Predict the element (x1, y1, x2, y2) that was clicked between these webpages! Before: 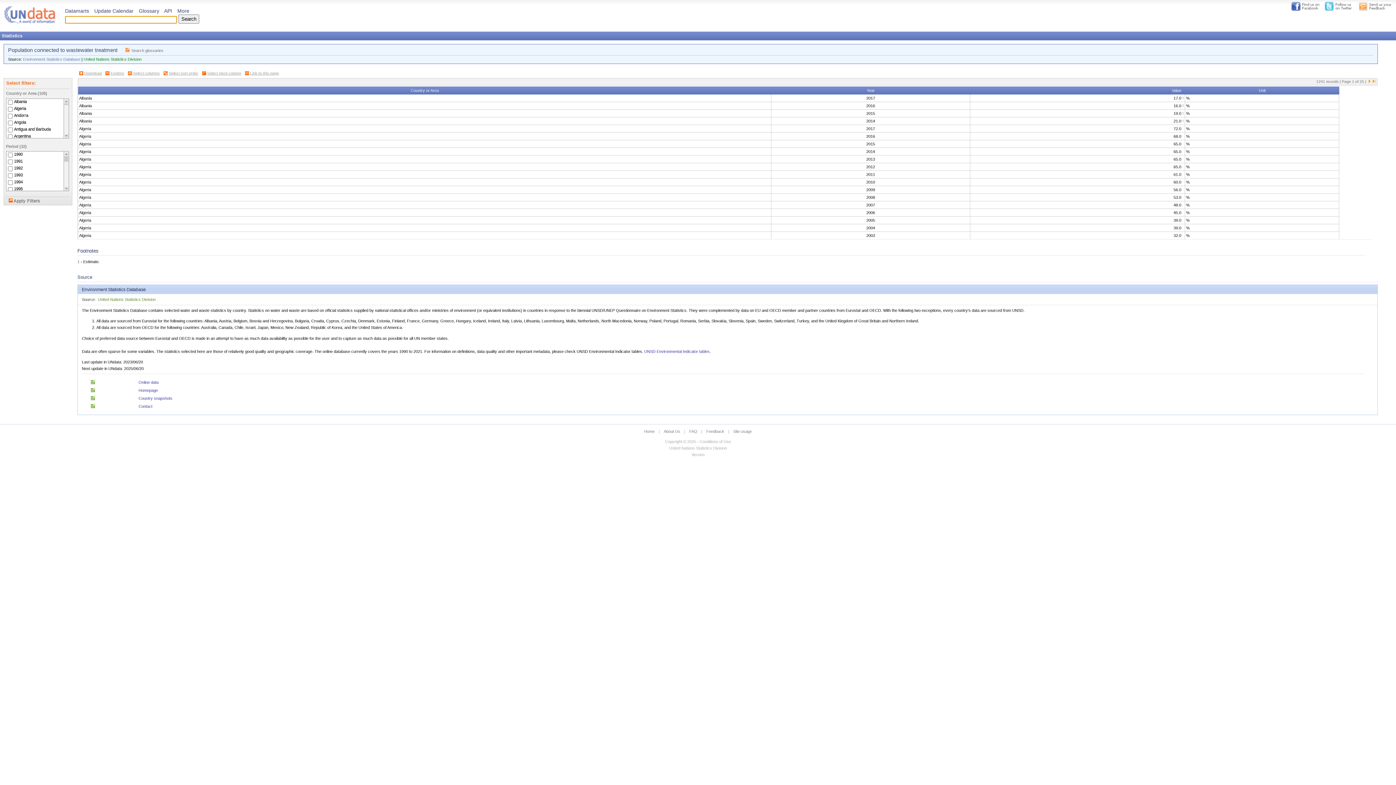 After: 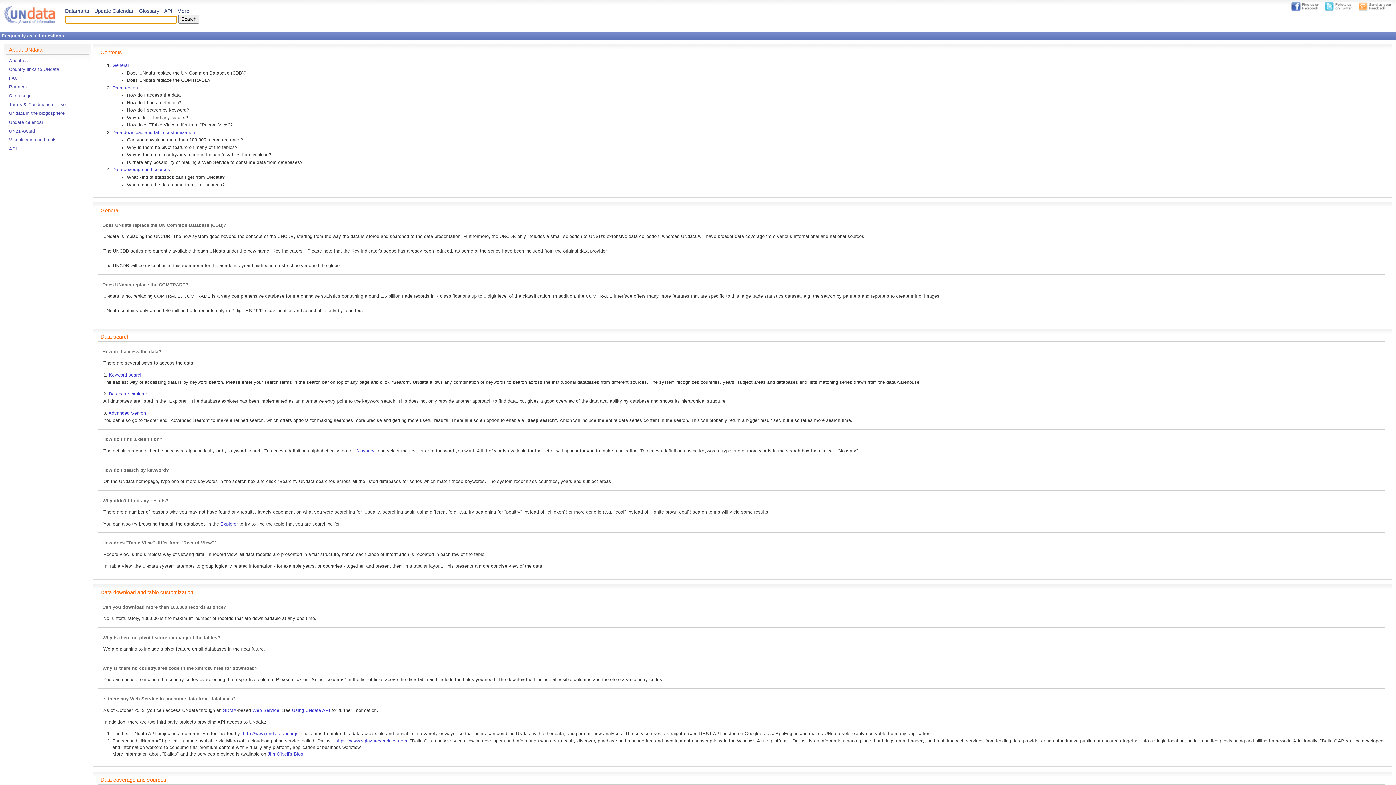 Action: bbox: (689, 429, 697, 433) label: FAQ